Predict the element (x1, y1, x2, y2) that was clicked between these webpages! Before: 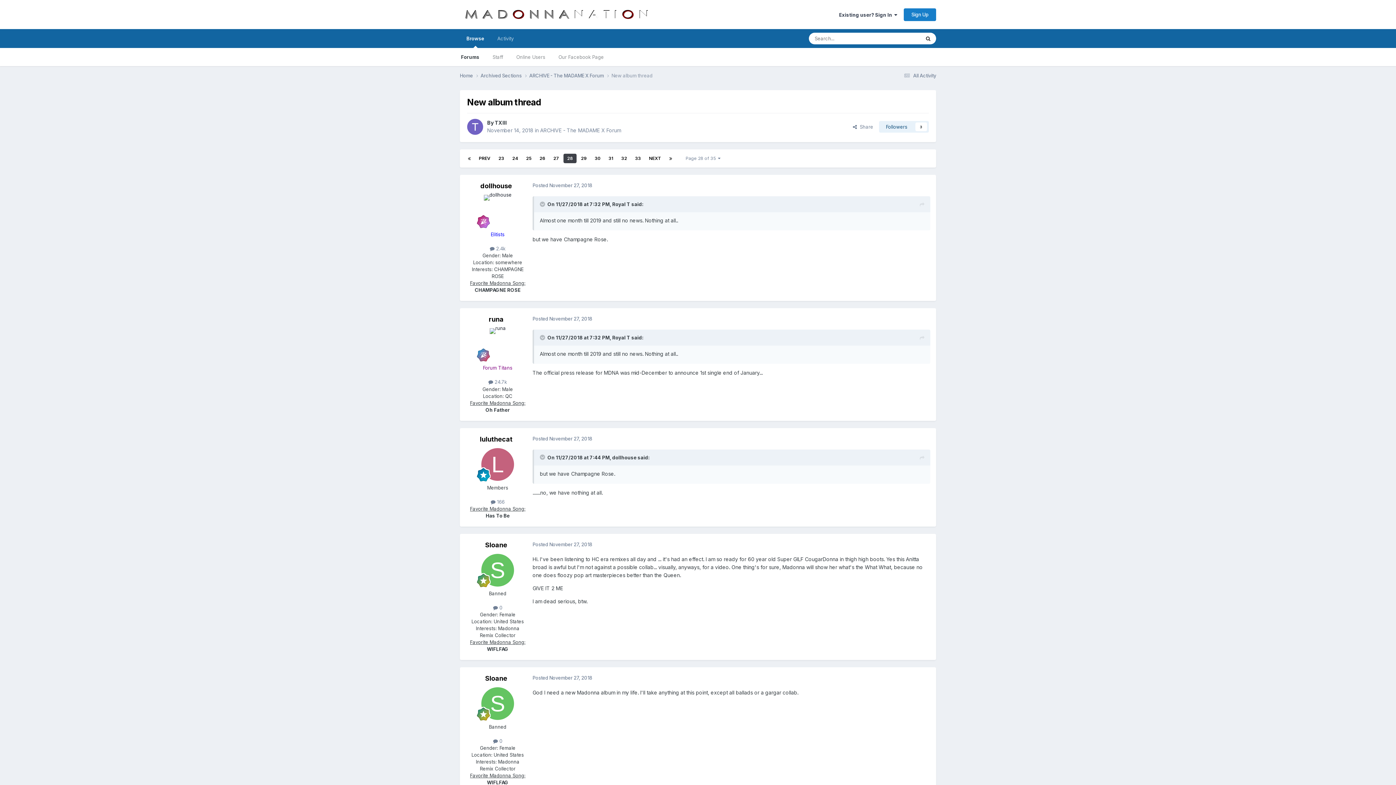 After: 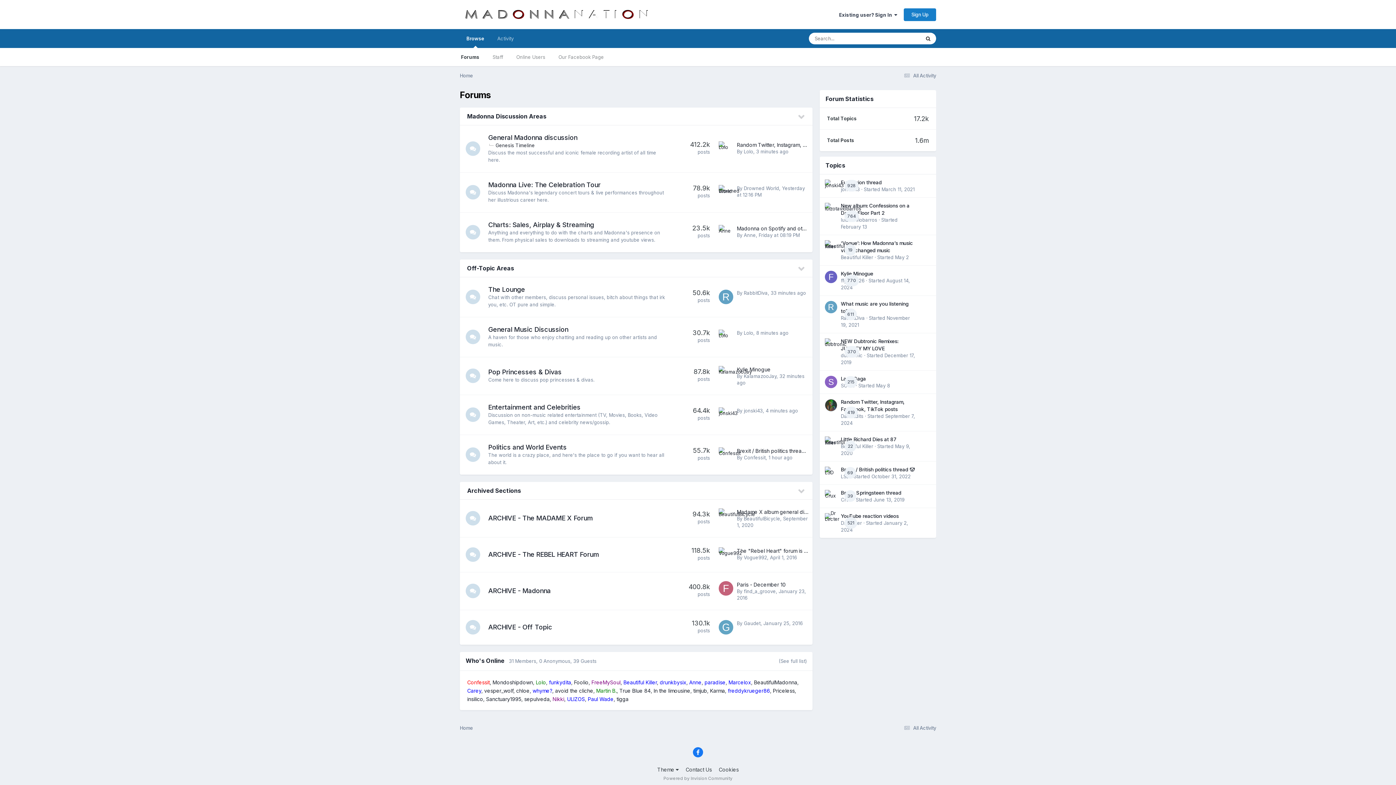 Action: bbox: (454, 48, 486, 66) label: Forums